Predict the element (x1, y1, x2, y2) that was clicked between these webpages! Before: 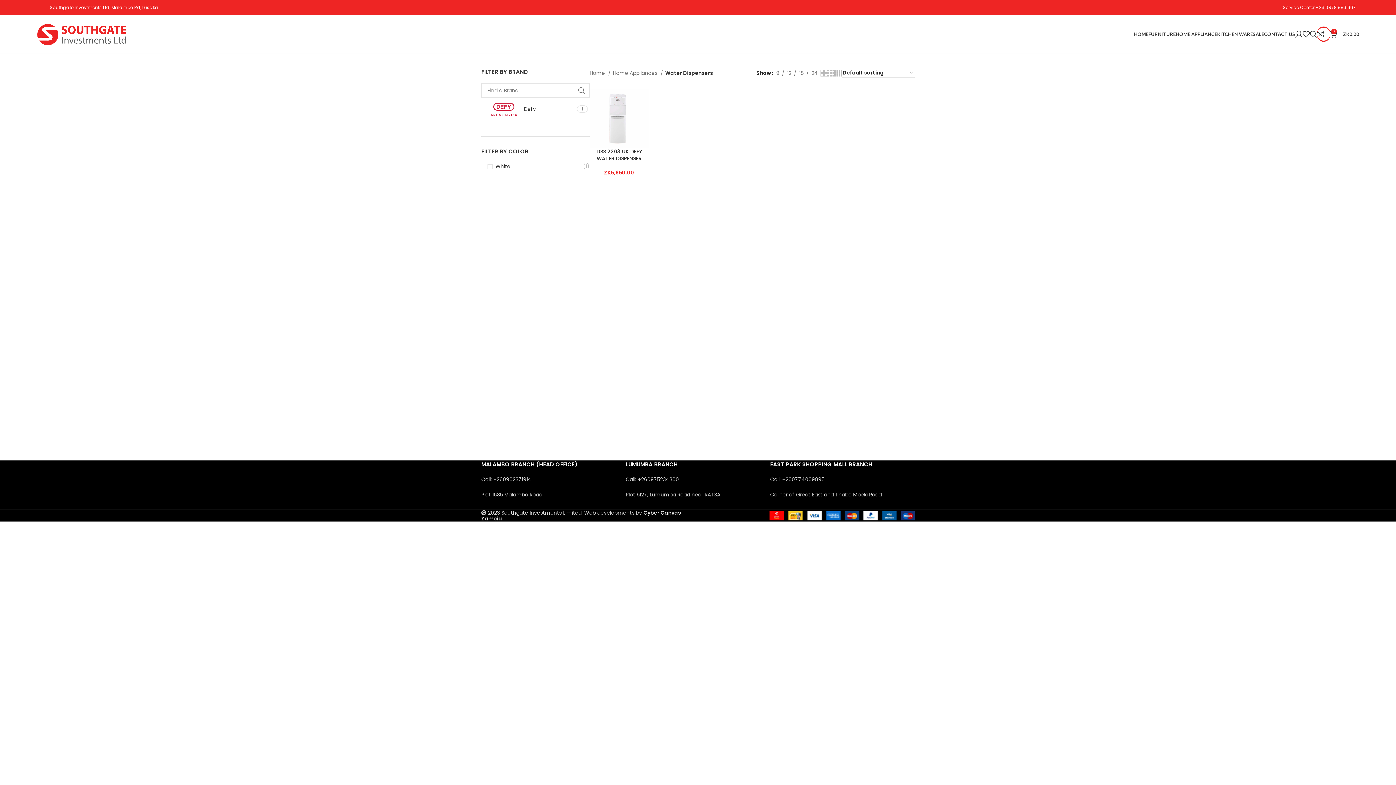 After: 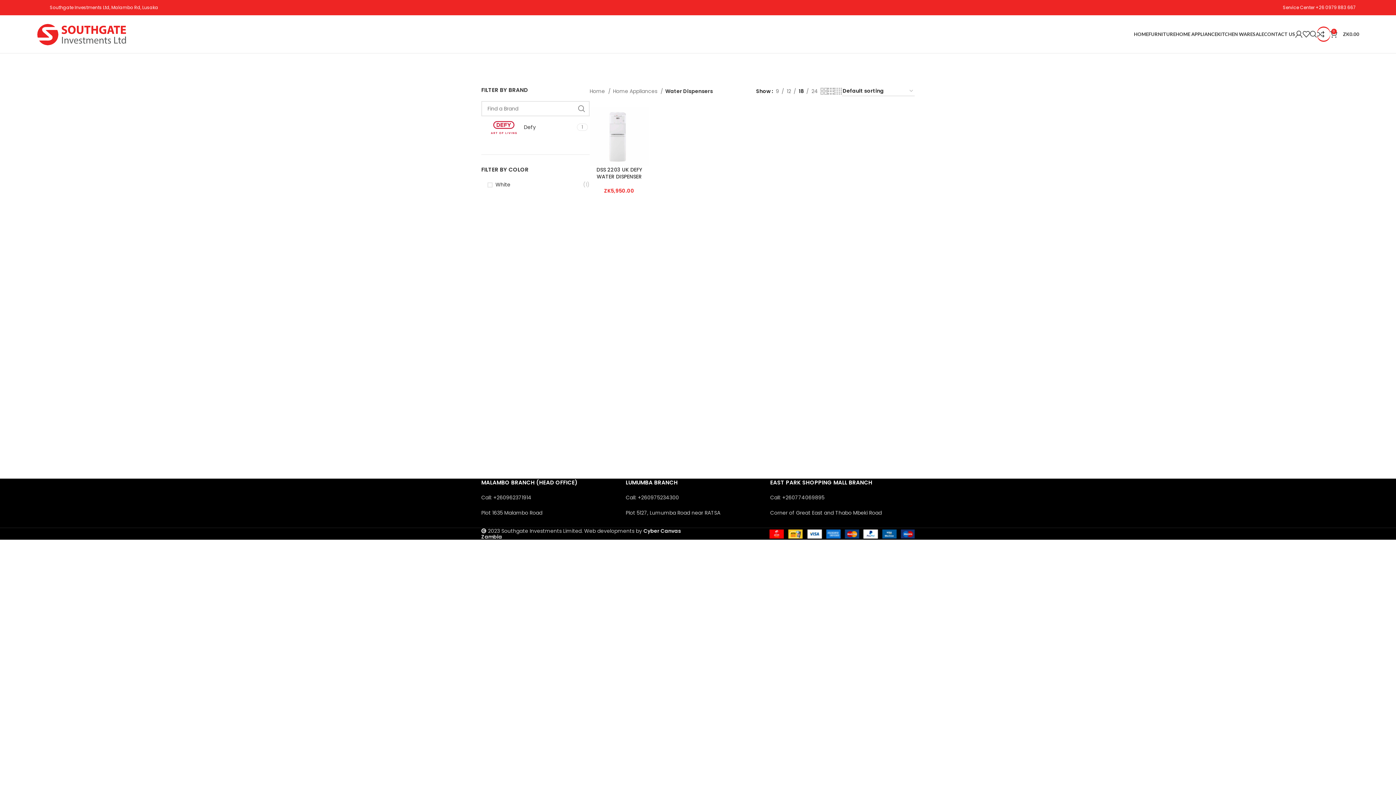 Action: label: 18 bbox: (796, 69, 806, 77)